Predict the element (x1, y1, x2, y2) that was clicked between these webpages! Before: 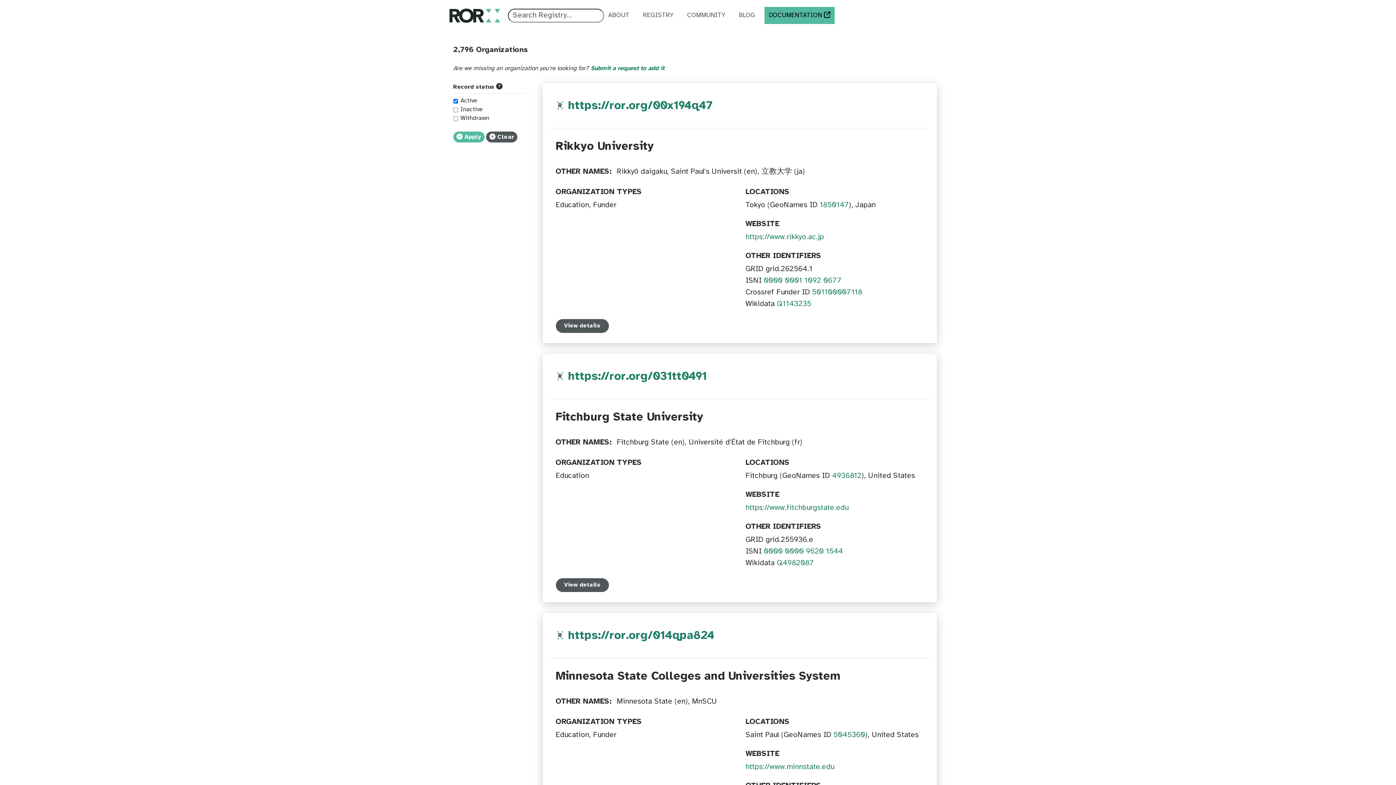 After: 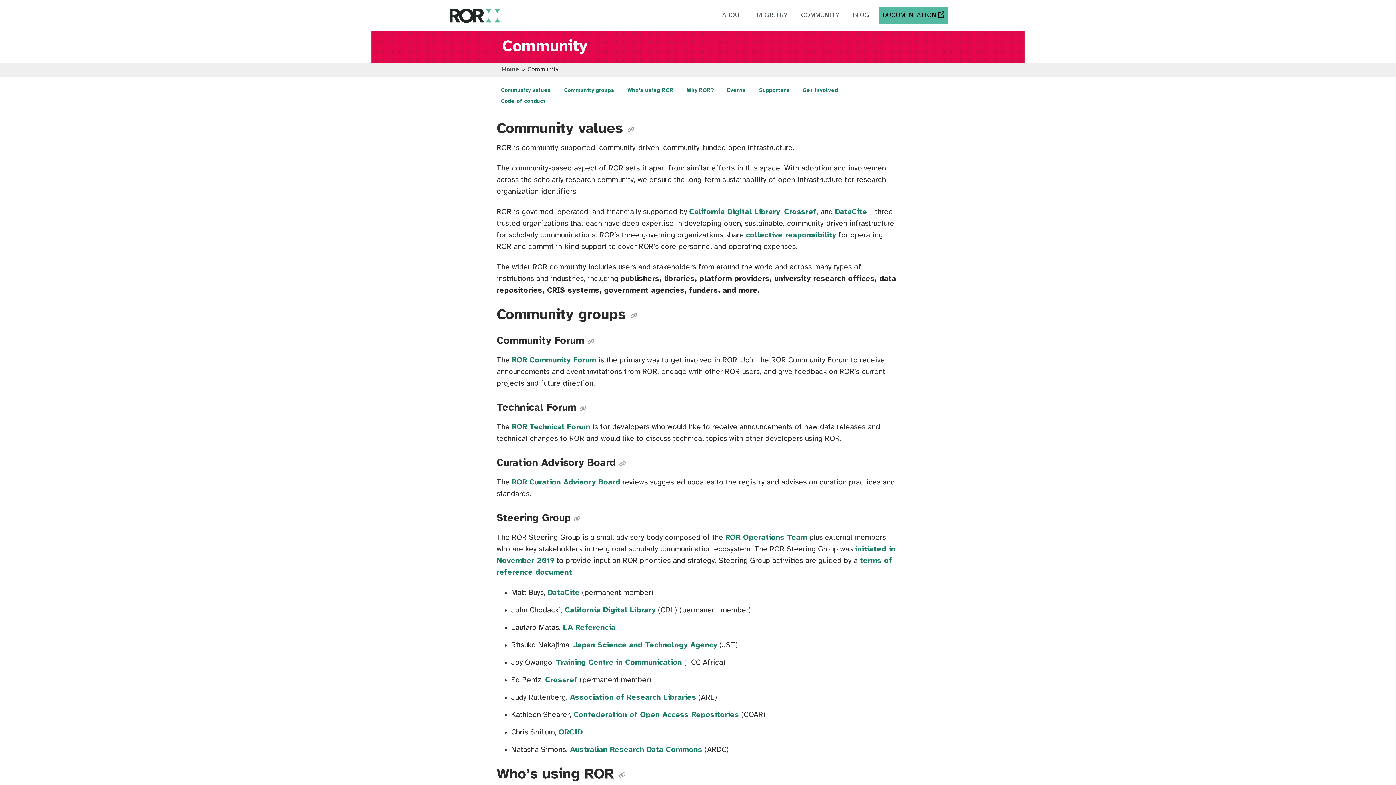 Action: label: COMMUNITY bbox: (683, 6, 729, 24)